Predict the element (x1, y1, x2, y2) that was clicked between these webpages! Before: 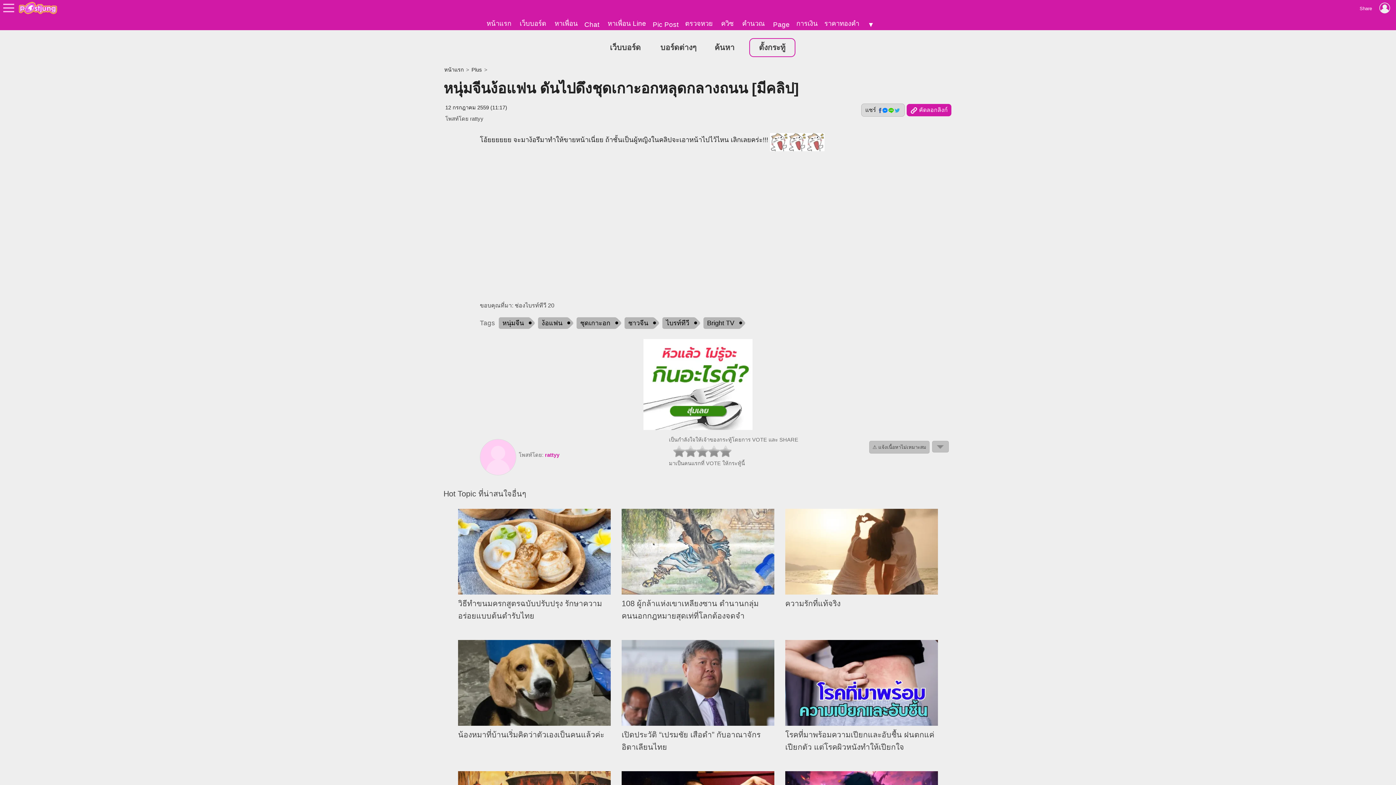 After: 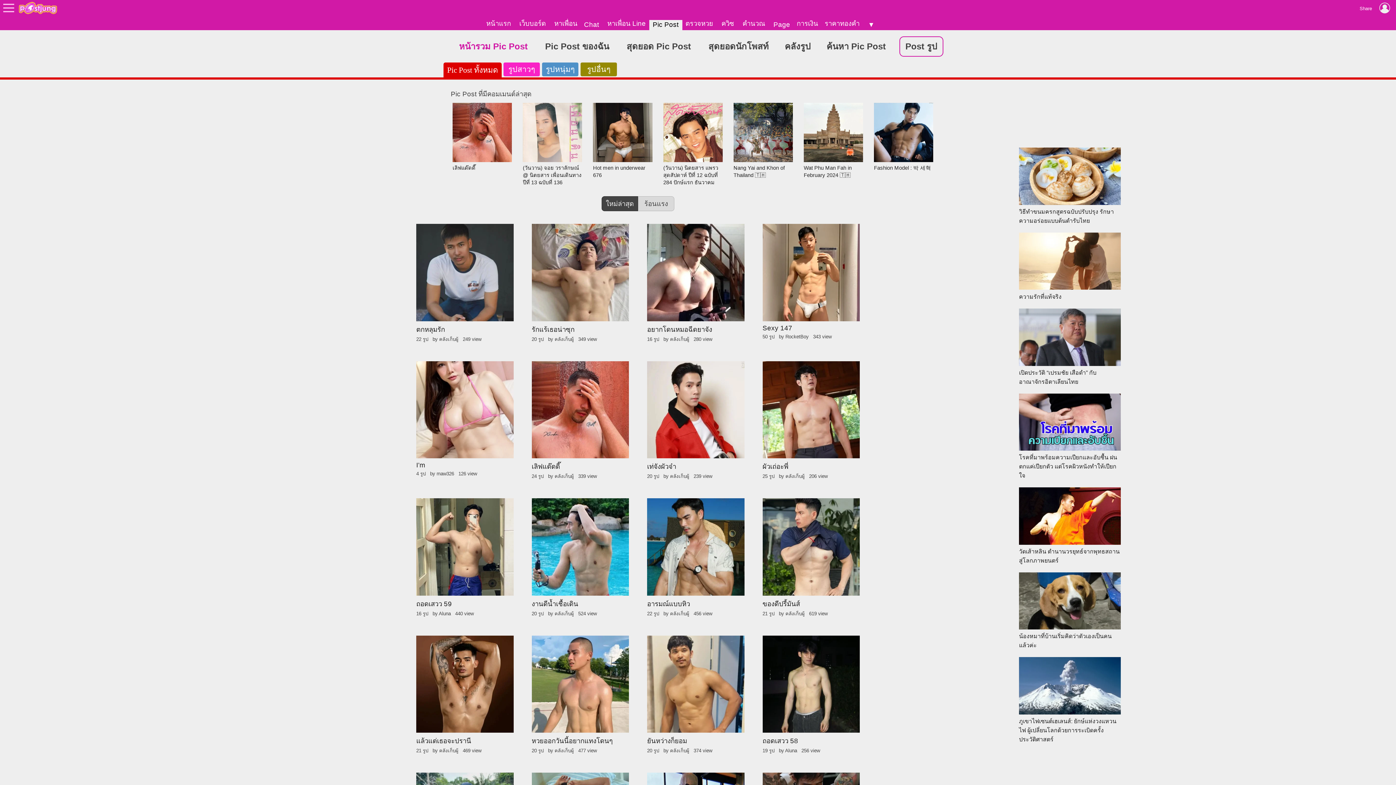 Action: label: Pic Post bbox: (649, 20, 682, 30)